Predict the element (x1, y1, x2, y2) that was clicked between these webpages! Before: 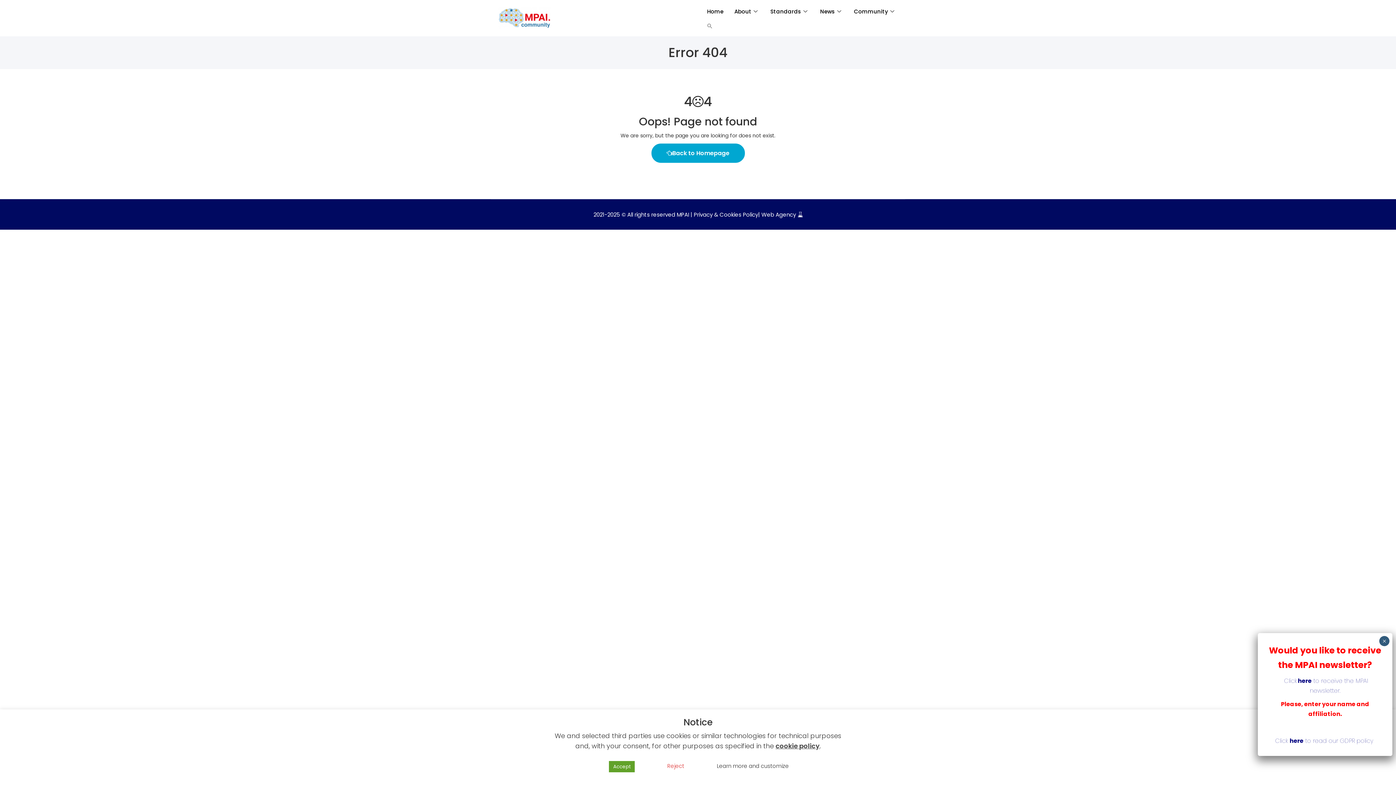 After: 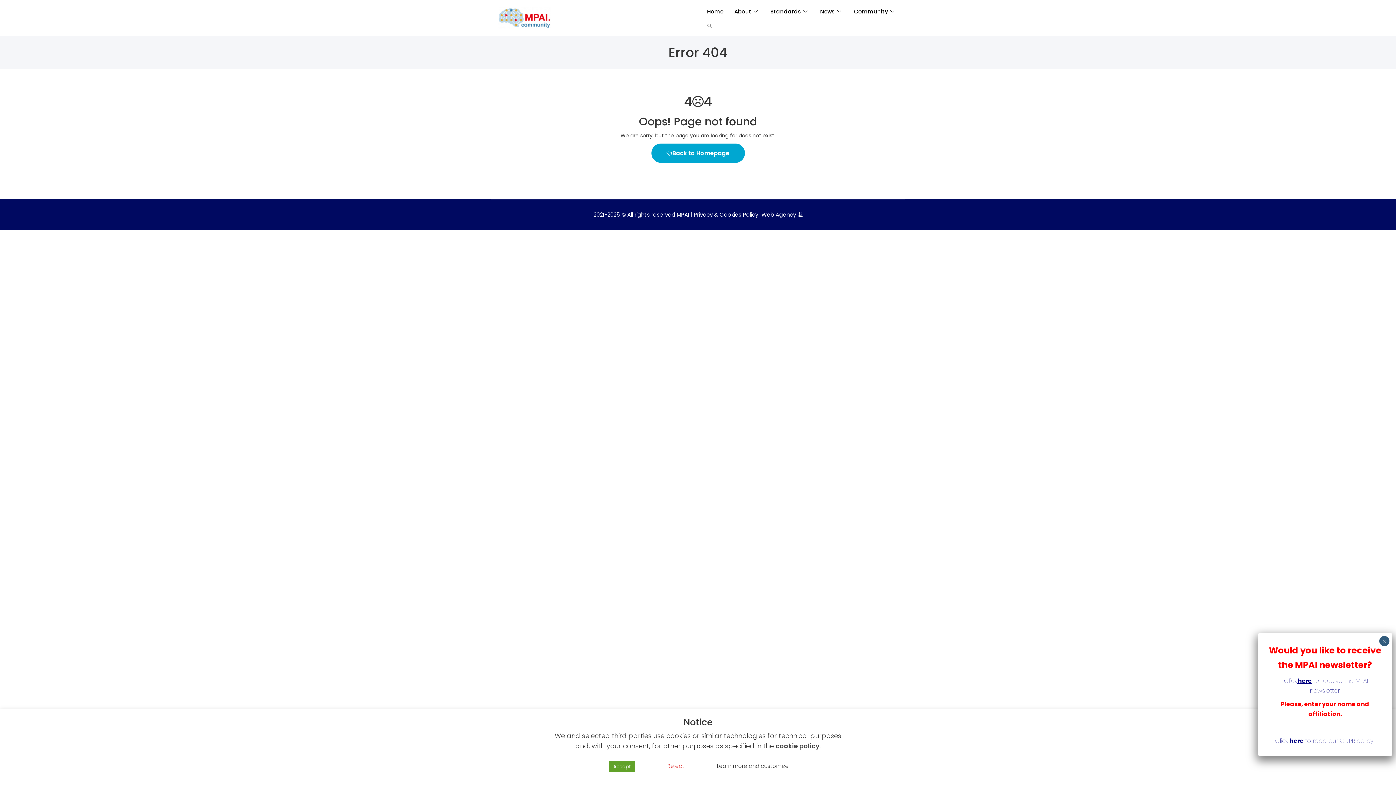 Action: label:  here bbox: (1297, 677, 1312, 685)